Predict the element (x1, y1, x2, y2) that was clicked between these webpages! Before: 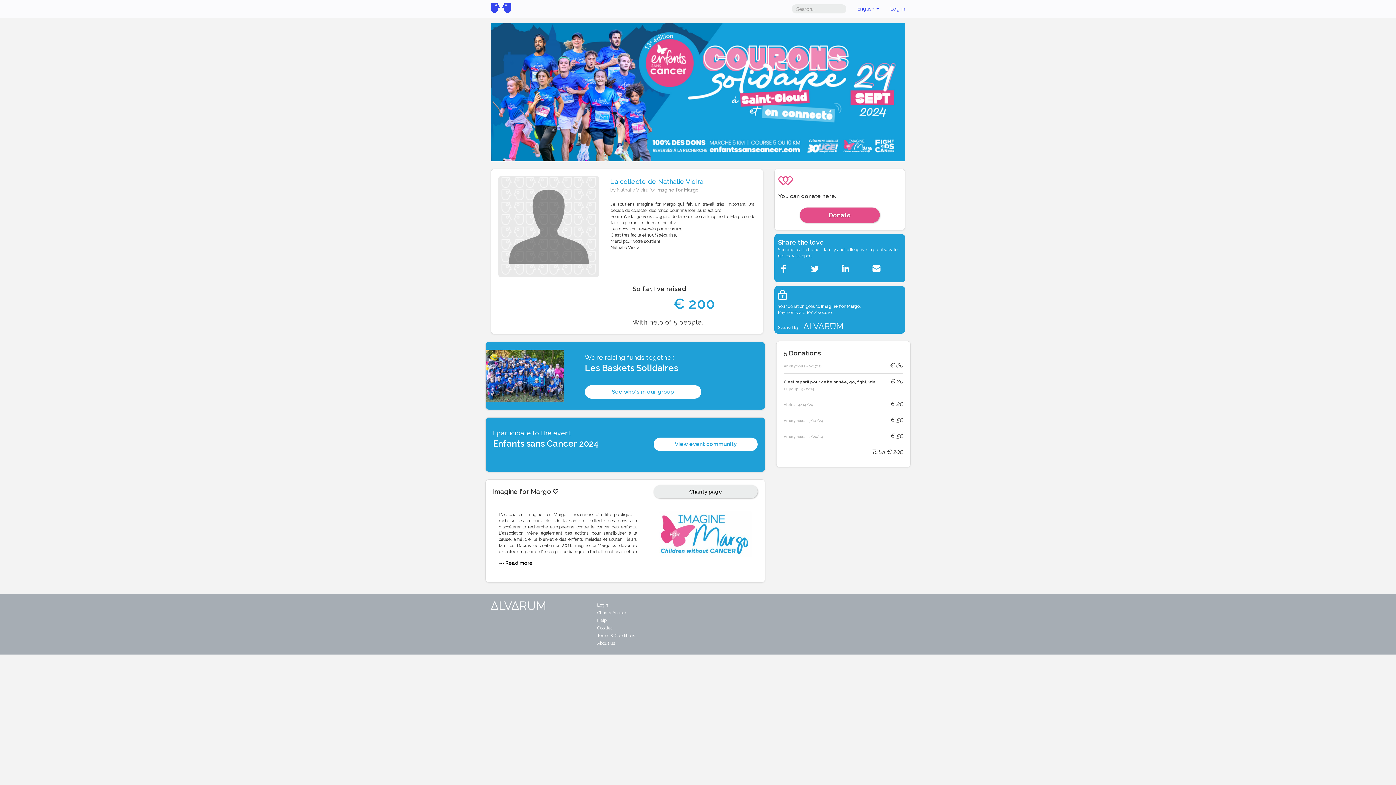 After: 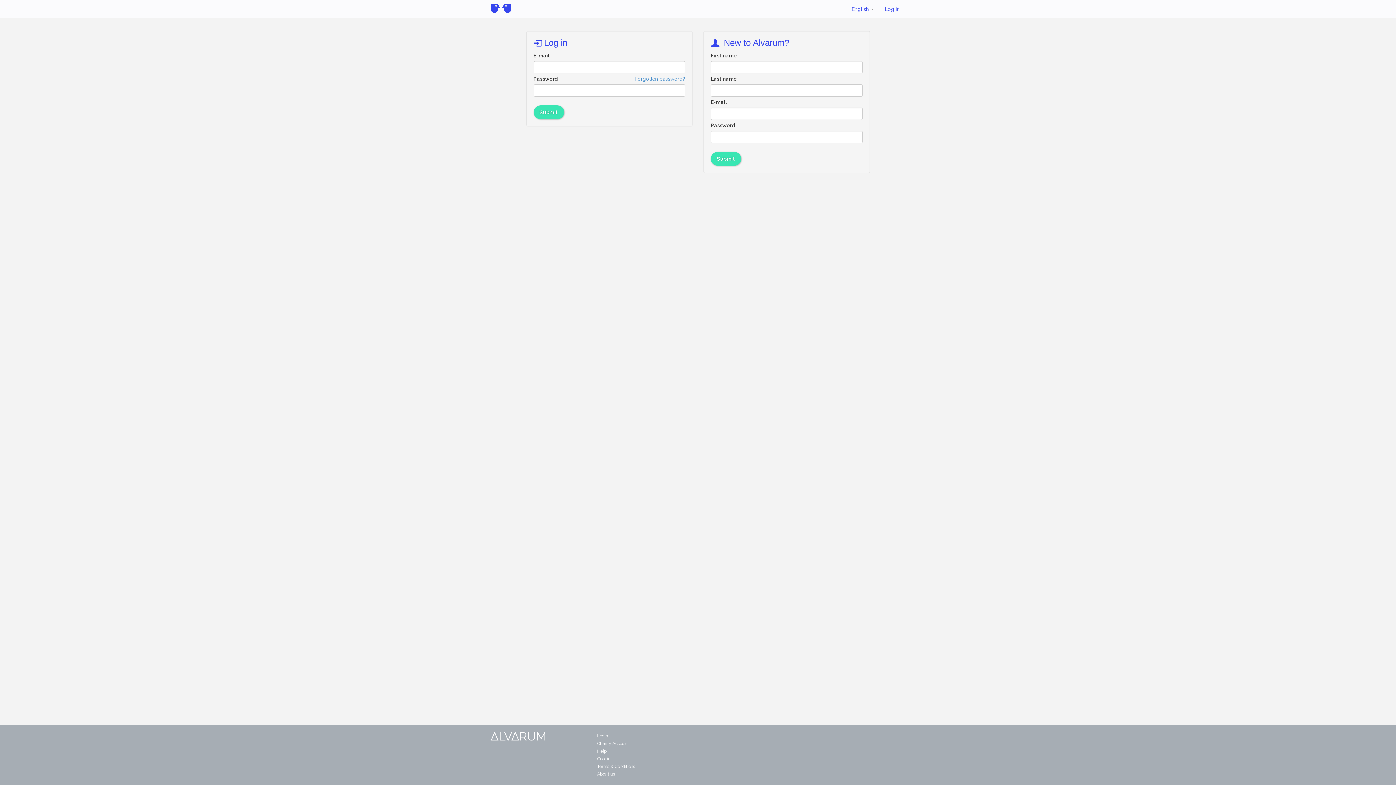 Action: label: Login bbox: (597, 603, 608, 608)